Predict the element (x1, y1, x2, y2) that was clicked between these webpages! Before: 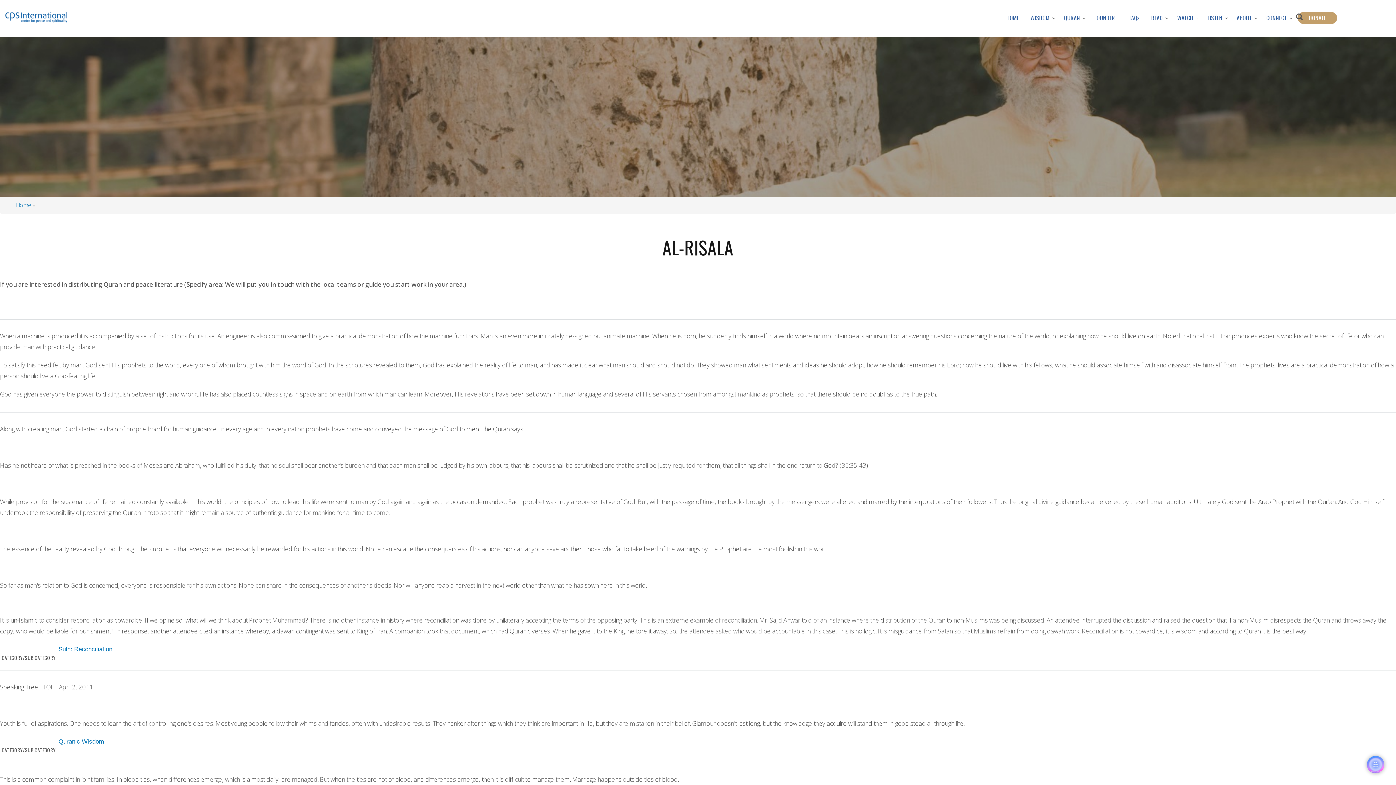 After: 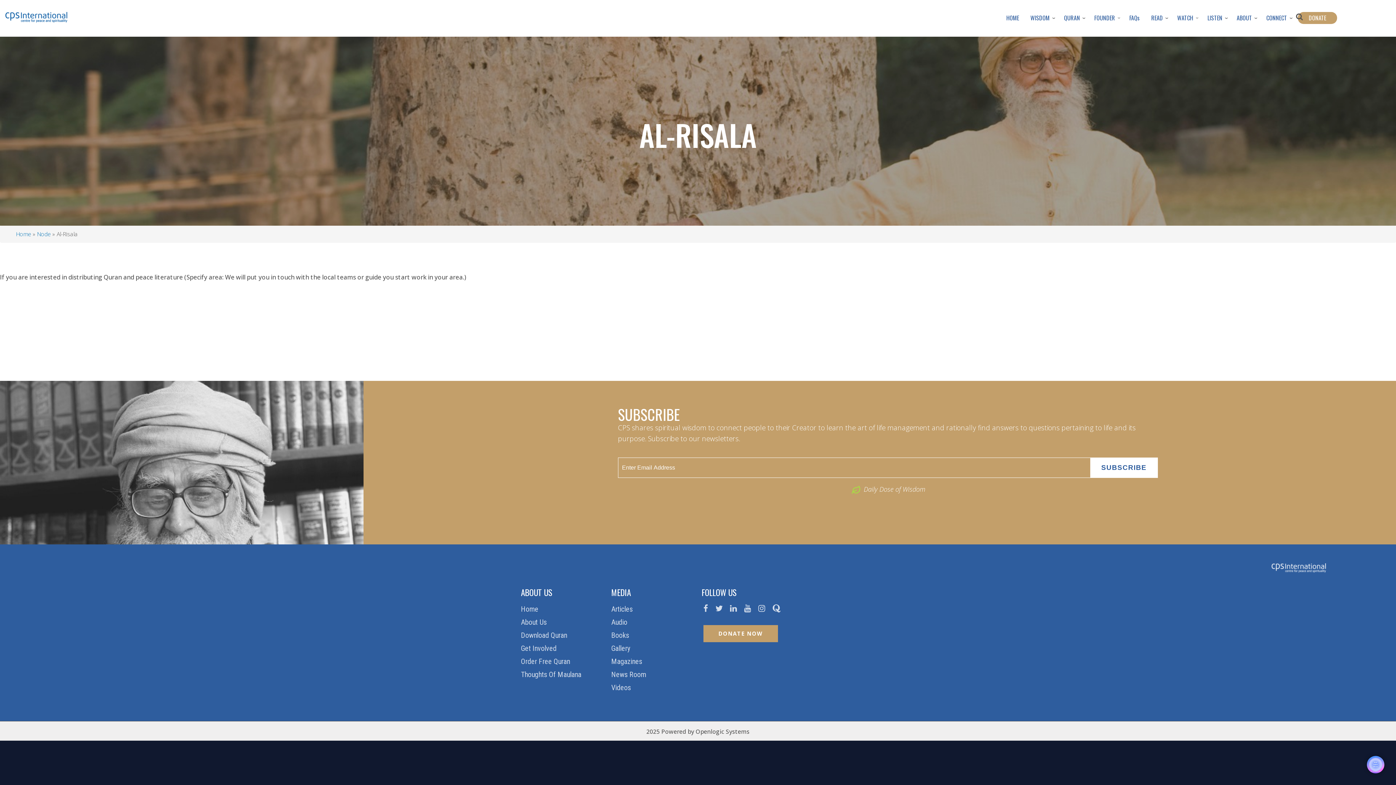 Action: bbox: (662, 233, 733, 260) label: AL-RISALA